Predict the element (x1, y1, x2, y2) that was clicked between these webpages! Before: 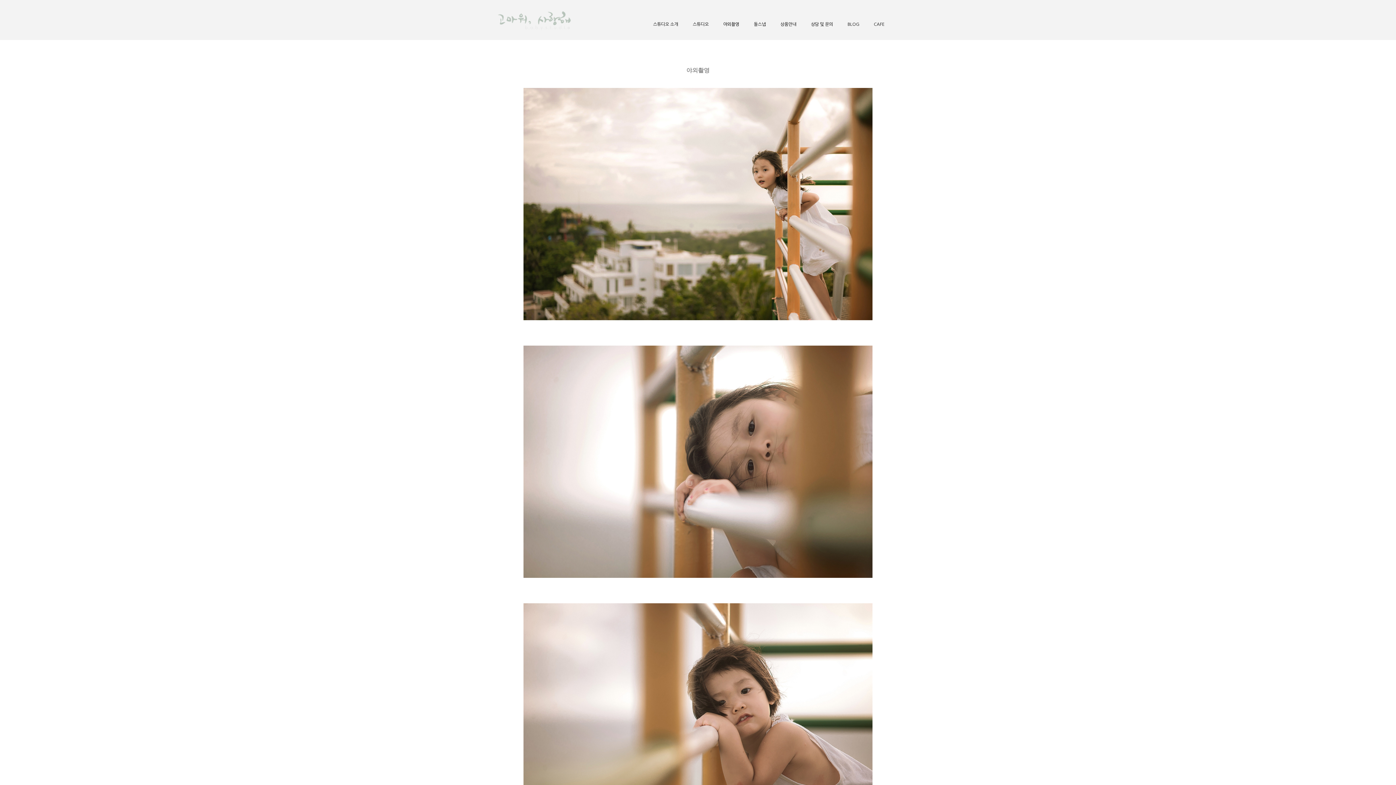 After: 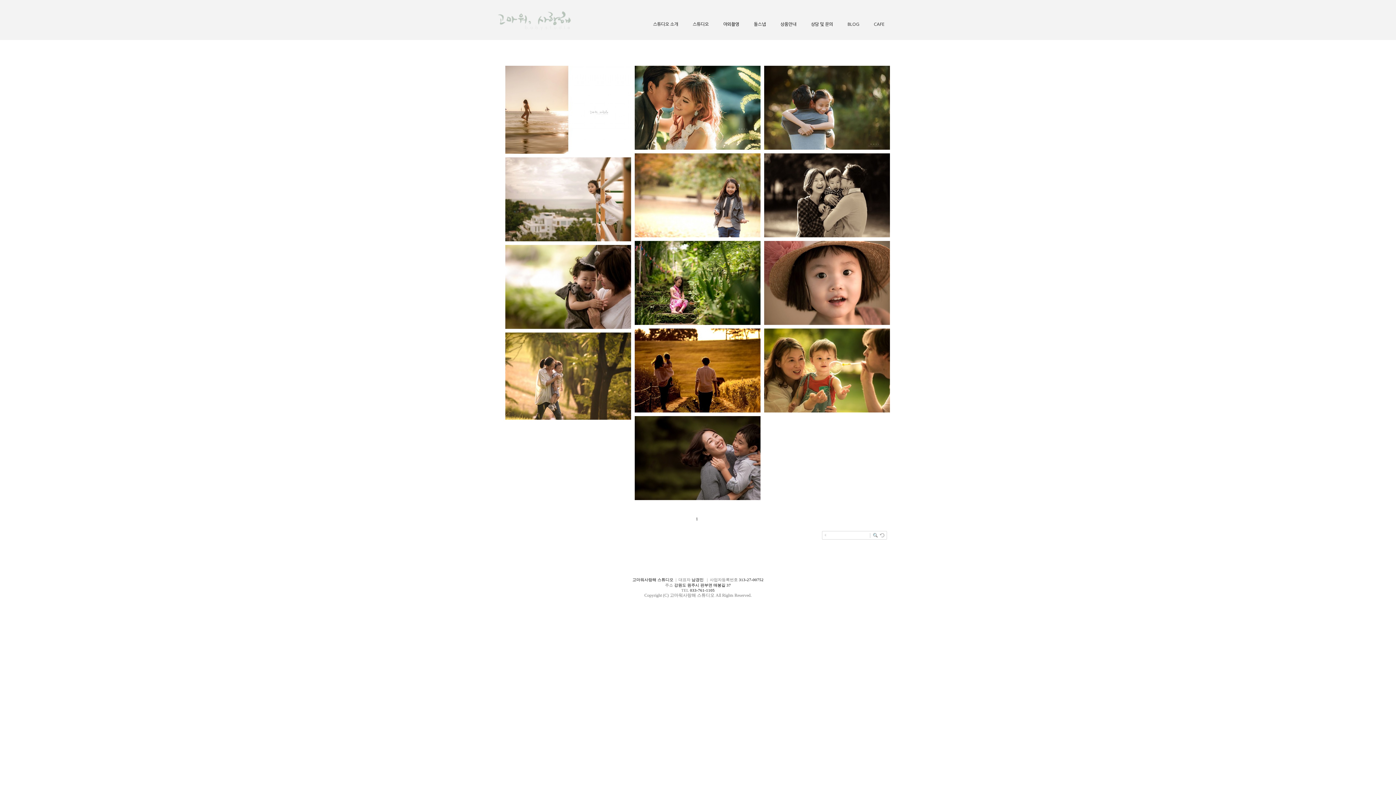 Action: label: 야외촬영 bbox: (716, 18, 746, 30)